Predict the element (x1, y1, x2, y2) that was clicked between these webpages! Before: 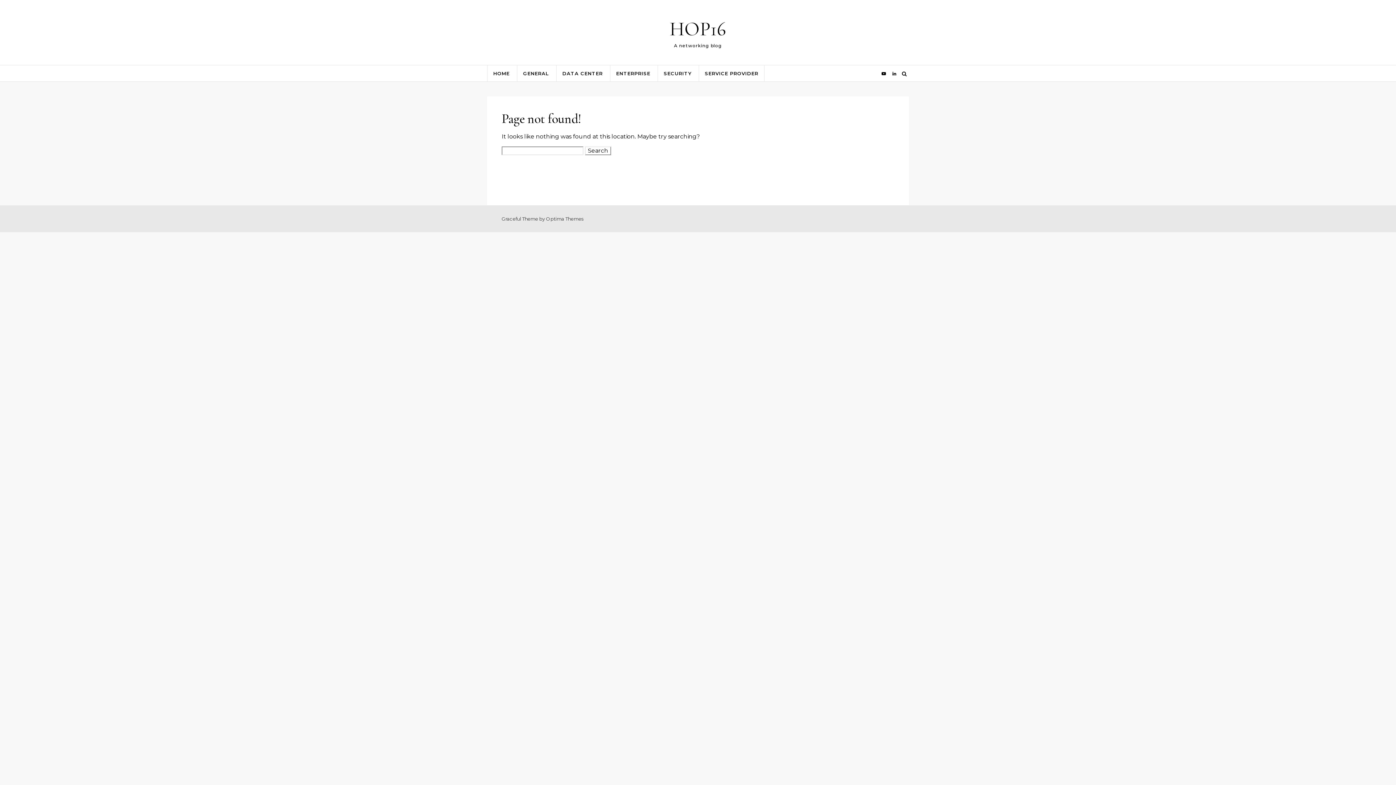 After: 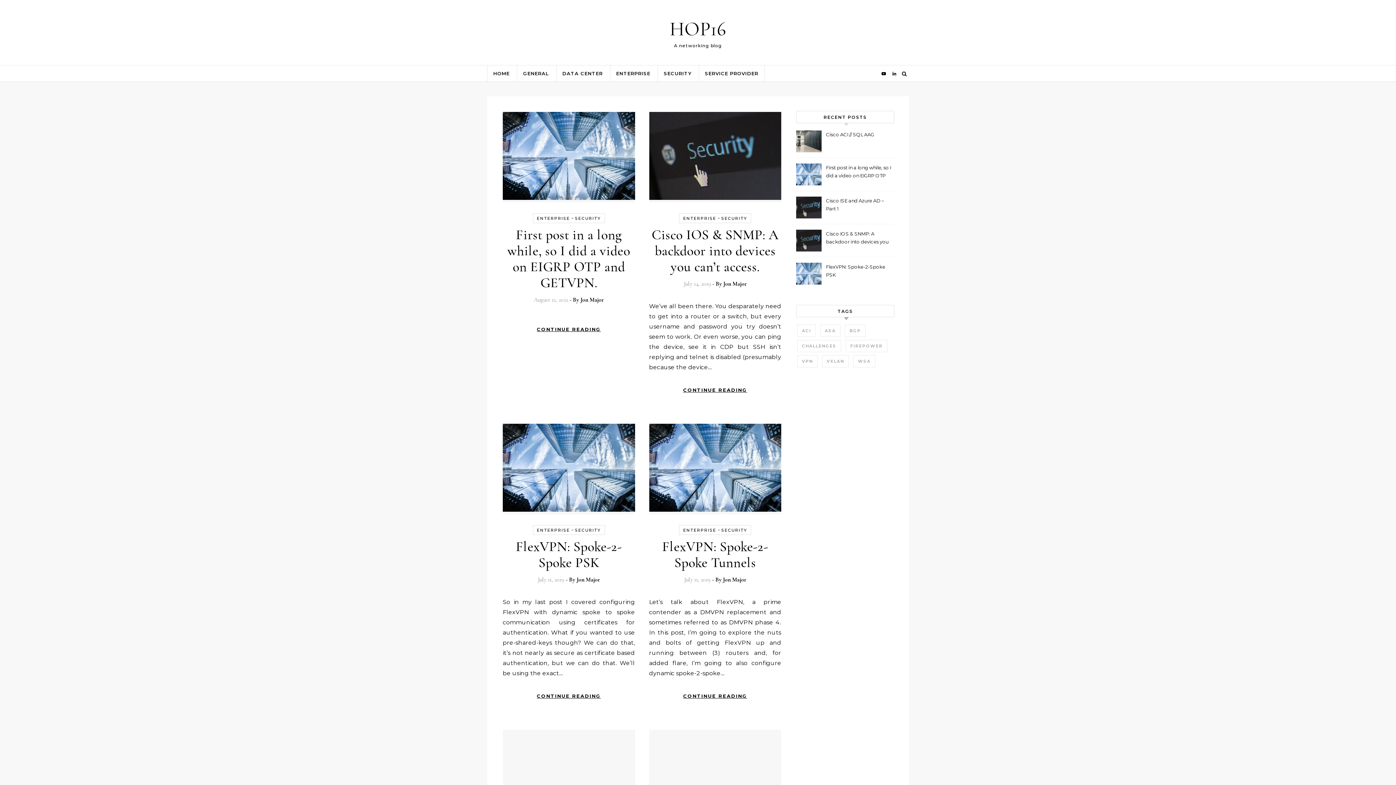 Action: label: ENTERPRISE bbox: (610, 65, 656, 81)